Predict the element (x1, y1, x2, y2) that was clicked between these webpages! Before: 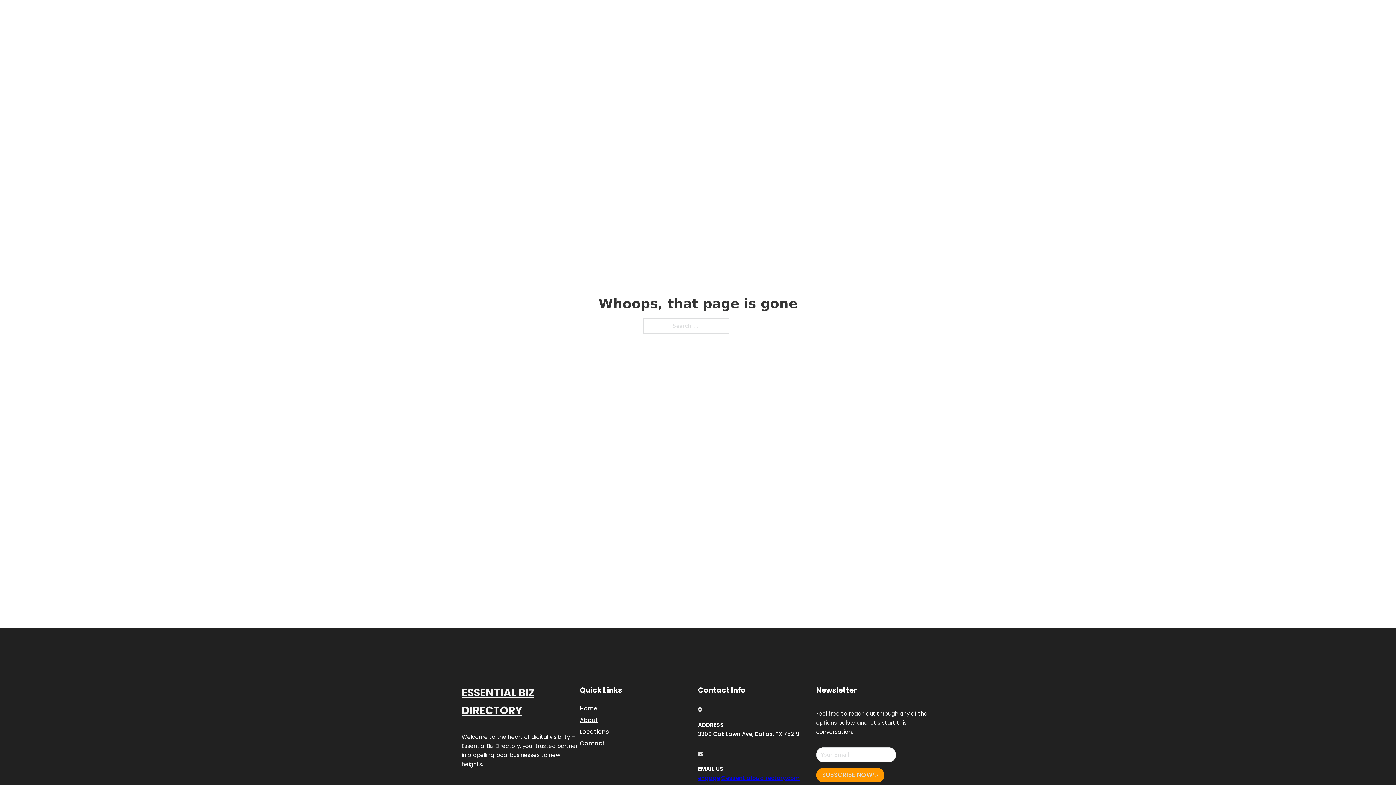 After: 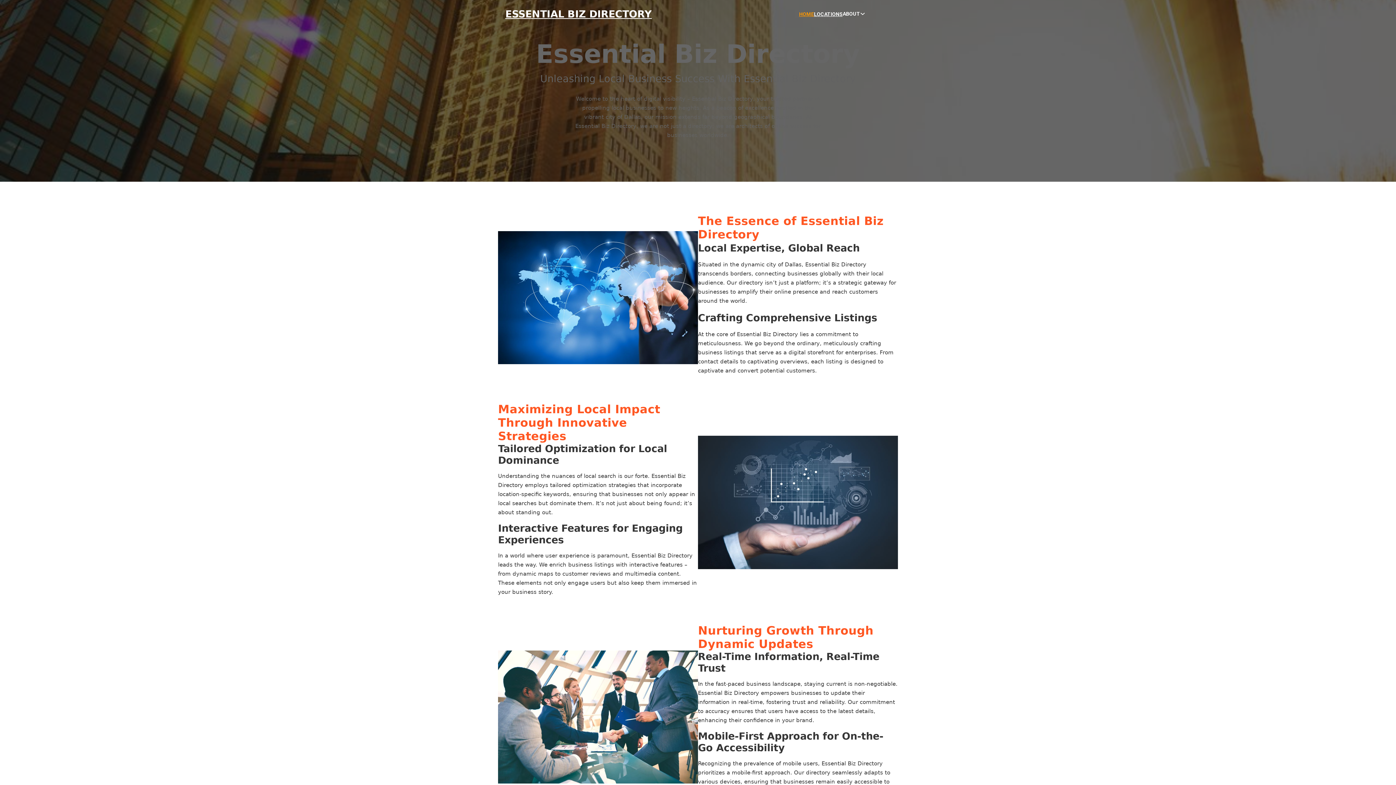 Action: bbox: (580, 703, 597, 713) label: Home